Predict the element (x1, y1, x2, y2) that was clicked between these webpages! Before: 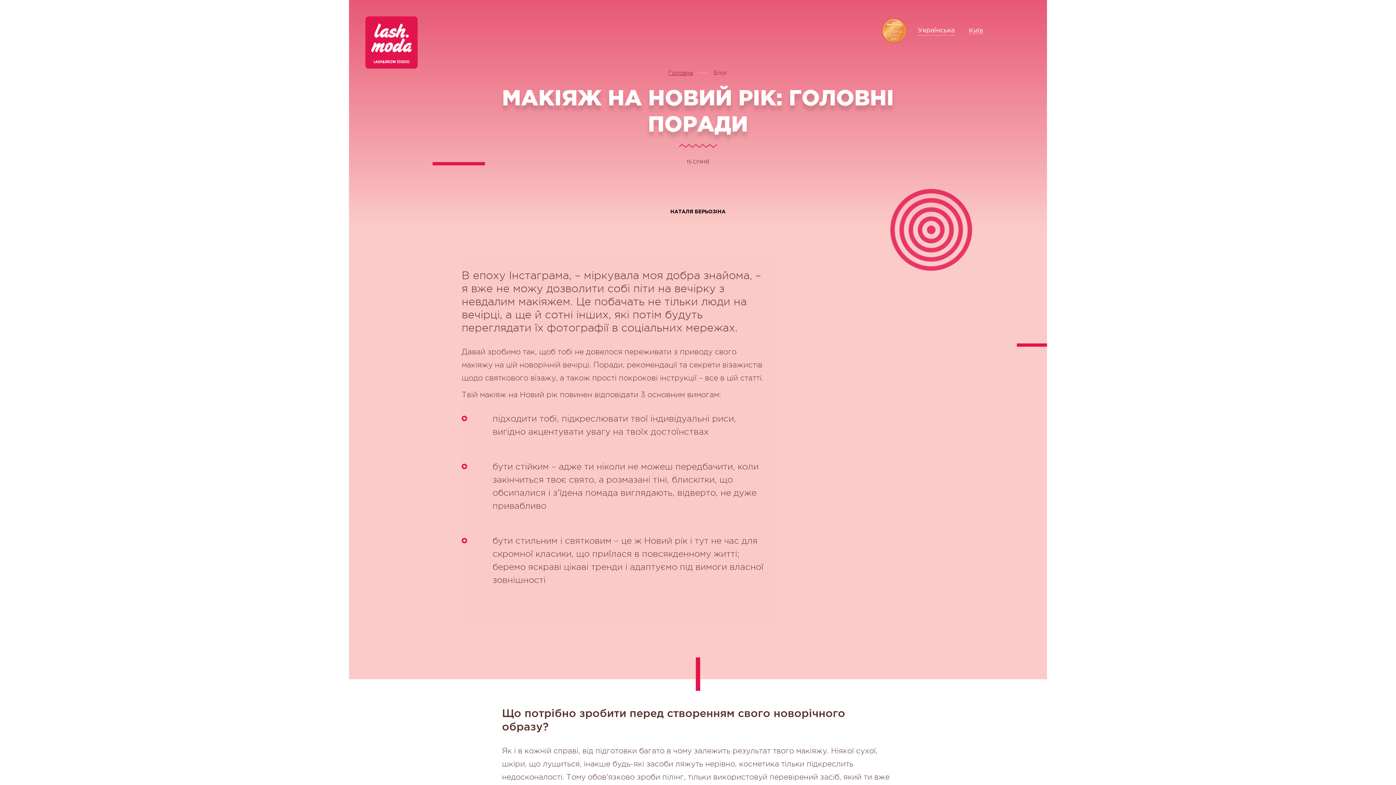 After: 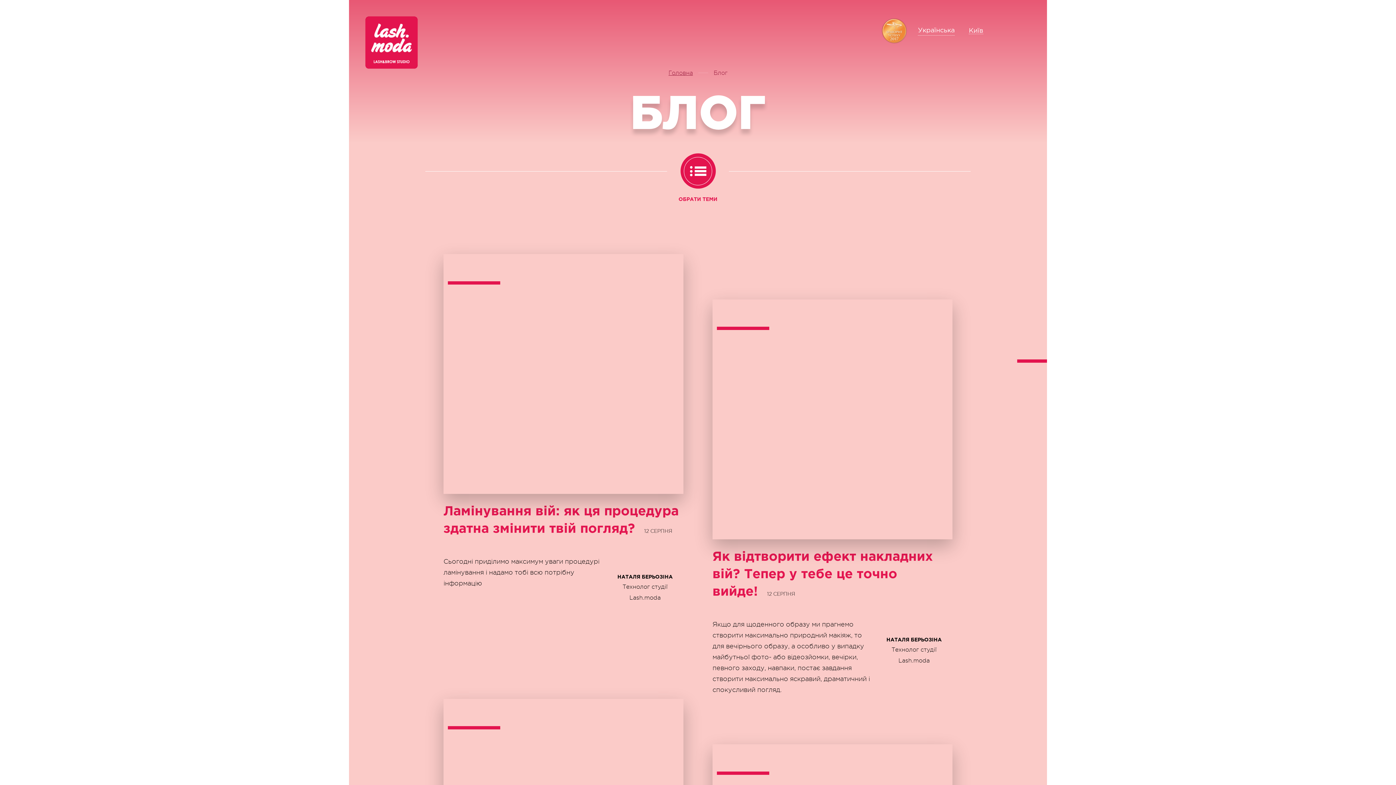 Action: bbox: (713, 69, 727, 76) label: Блог